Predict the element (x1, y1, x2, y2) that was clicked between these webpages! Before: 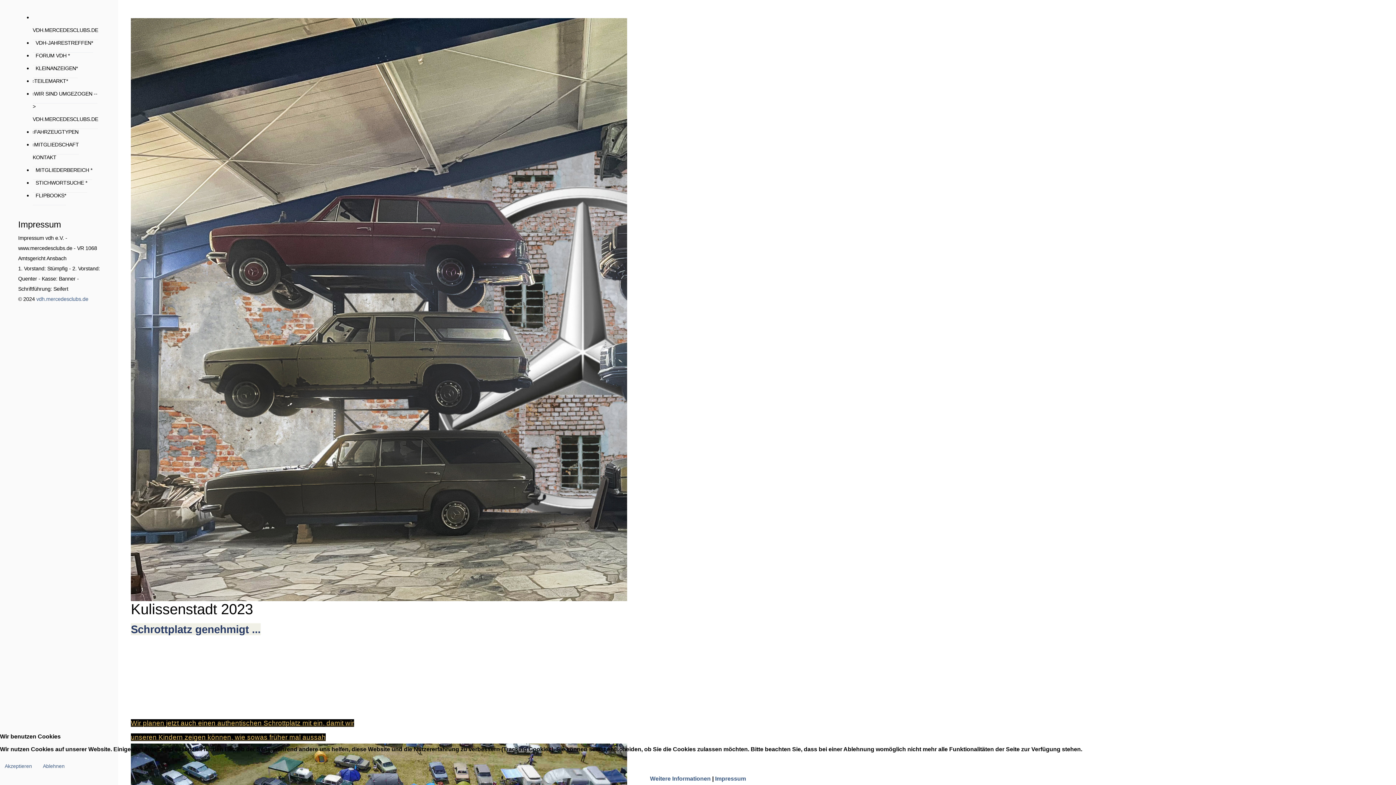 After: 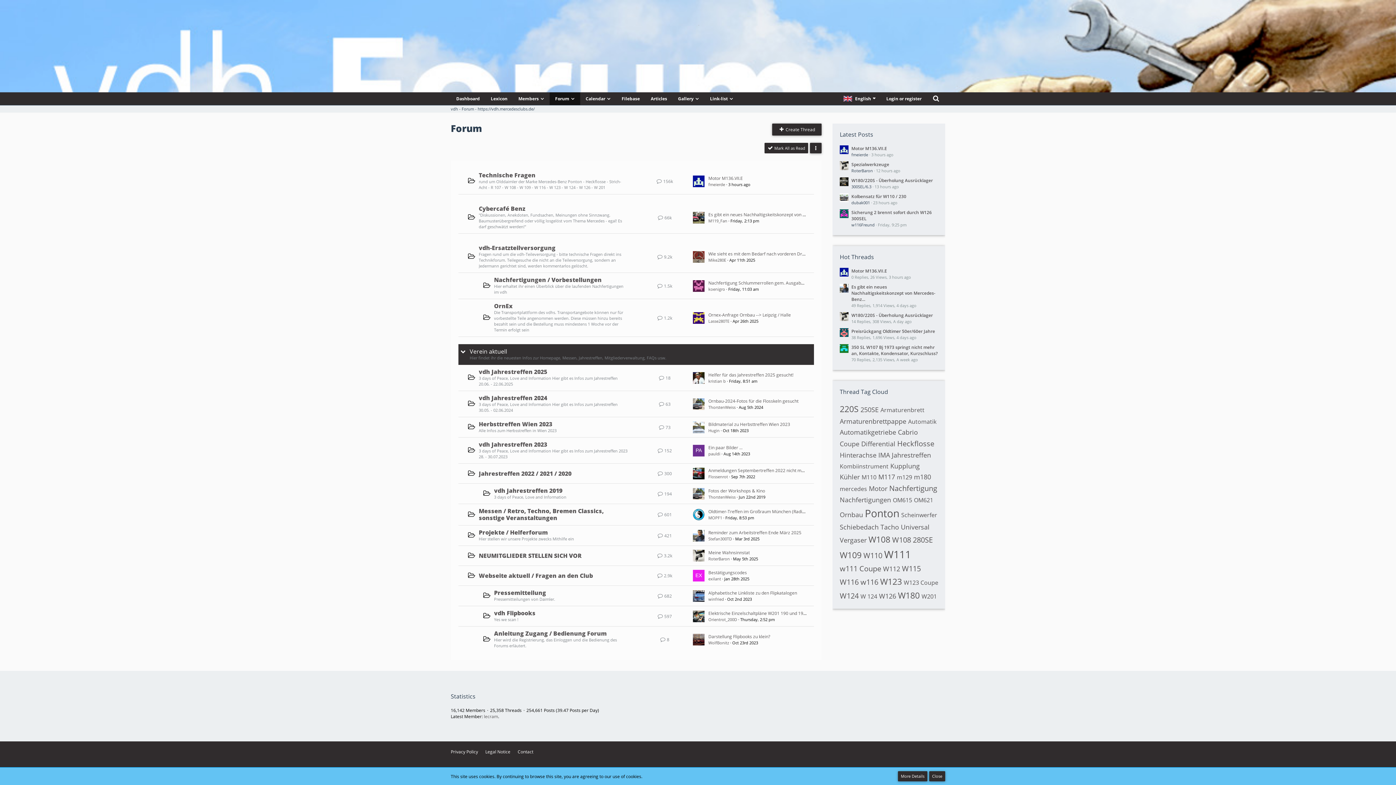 Action: bbox: (32, 46, 69, 65) label: FORUM VDH *